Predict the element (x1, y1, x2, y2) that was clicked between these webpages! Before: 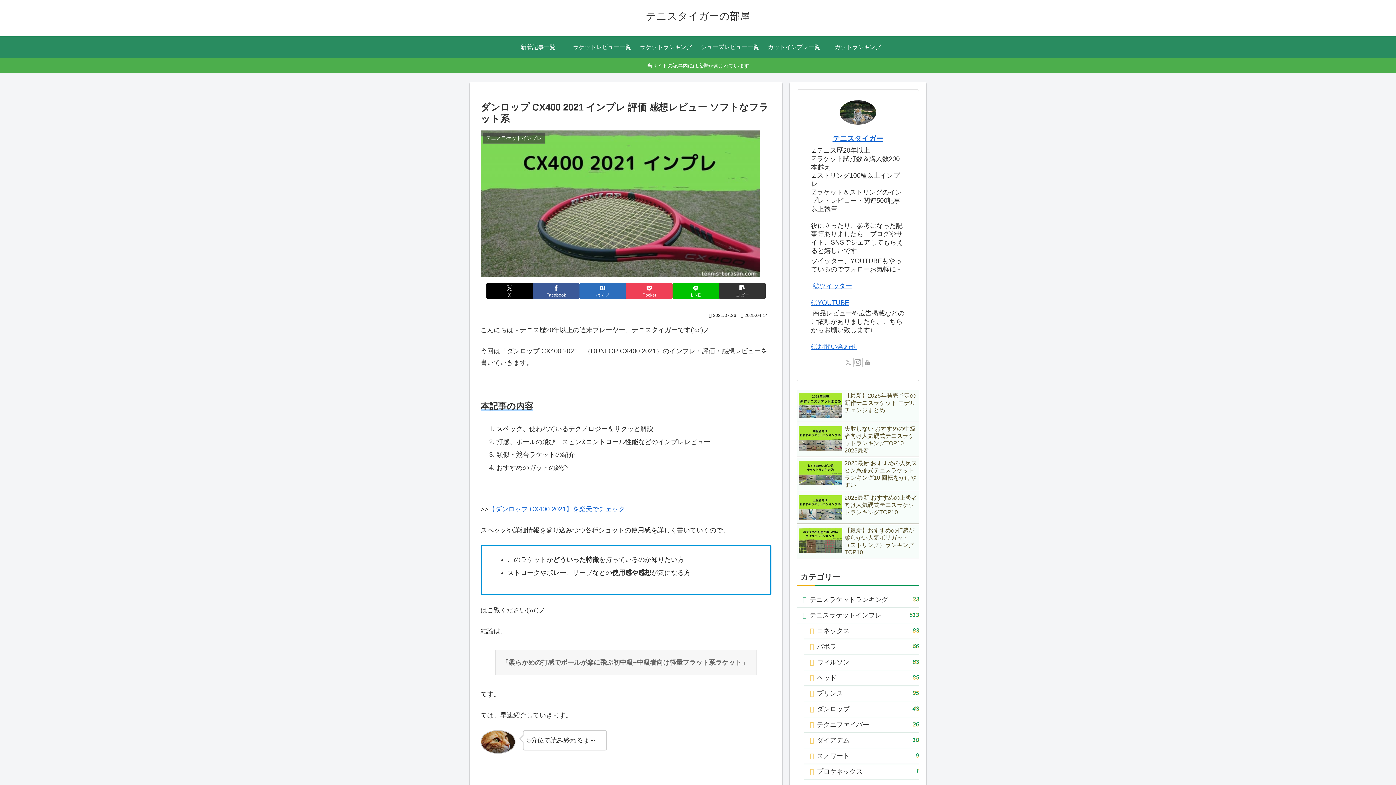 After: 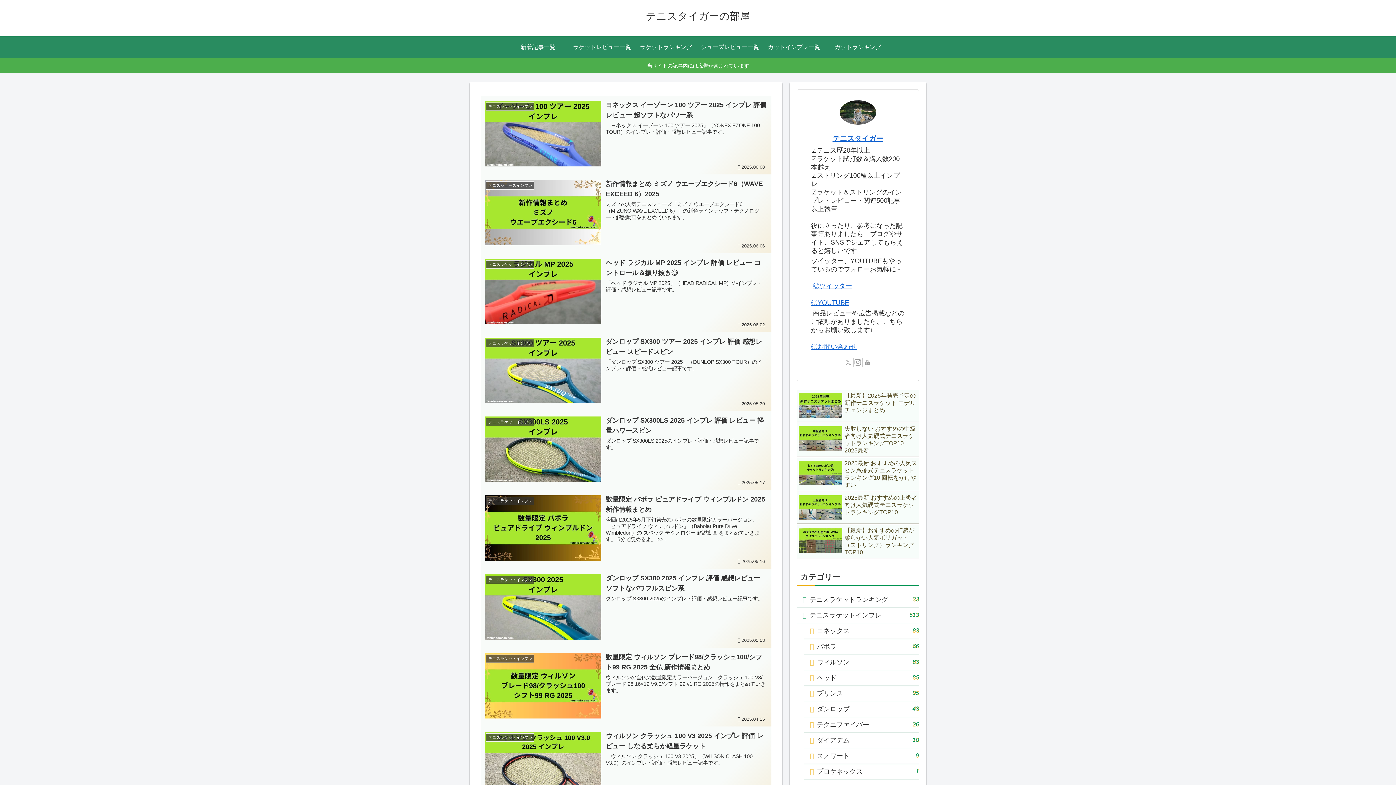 Action: bbox: (506, 36, 570, 58) label: 新着記事一覧